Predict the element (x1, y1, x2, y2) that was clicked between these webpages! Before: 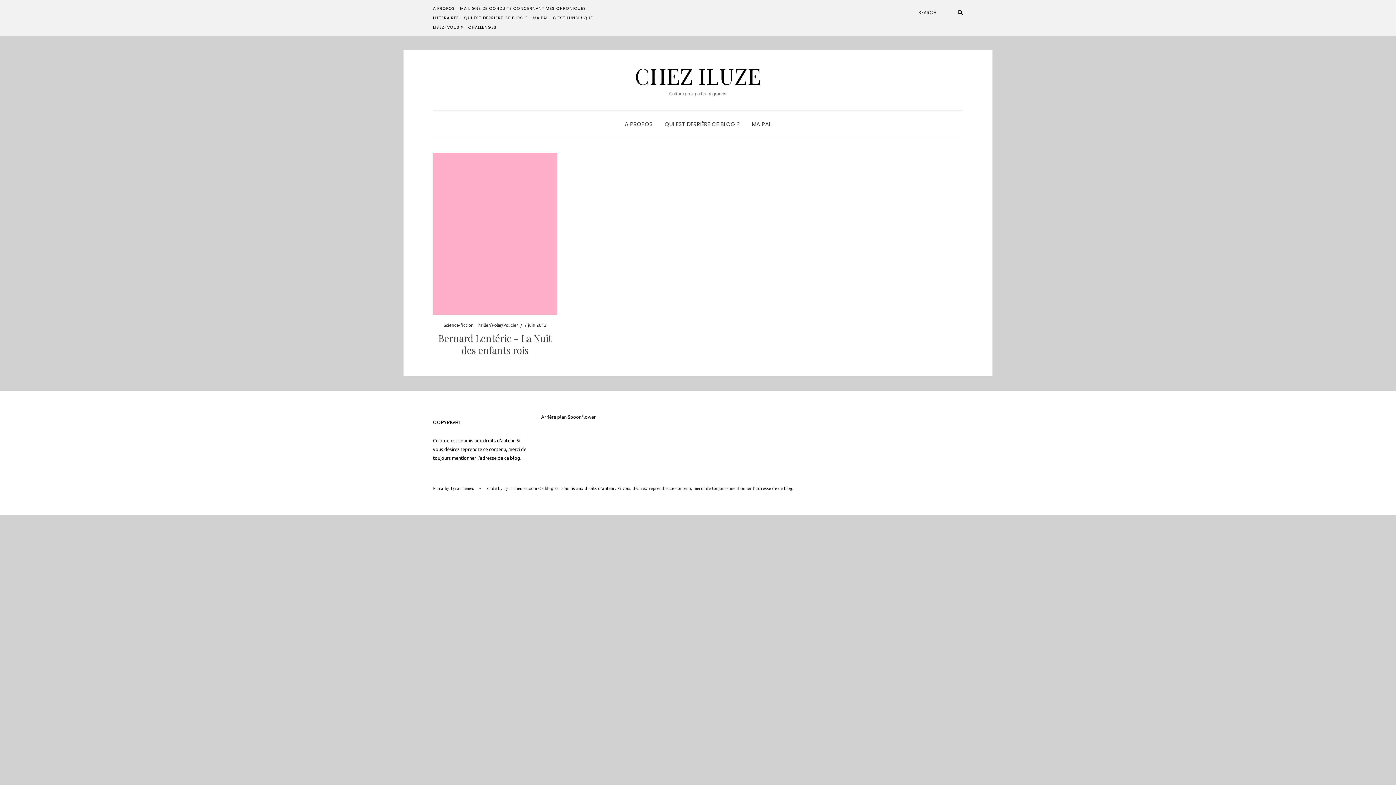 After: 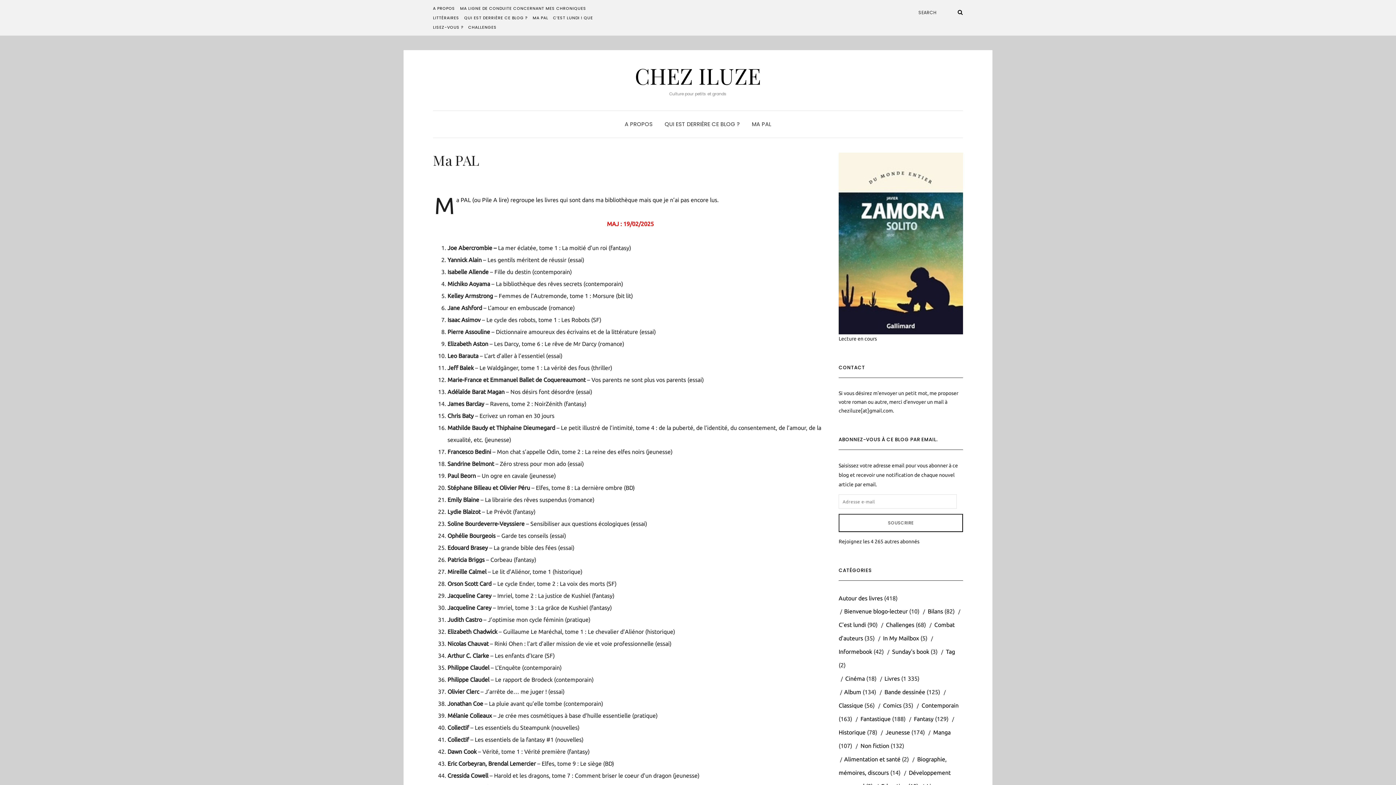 Action: bbox: (532, 14, 548, 20) label: MA PAL